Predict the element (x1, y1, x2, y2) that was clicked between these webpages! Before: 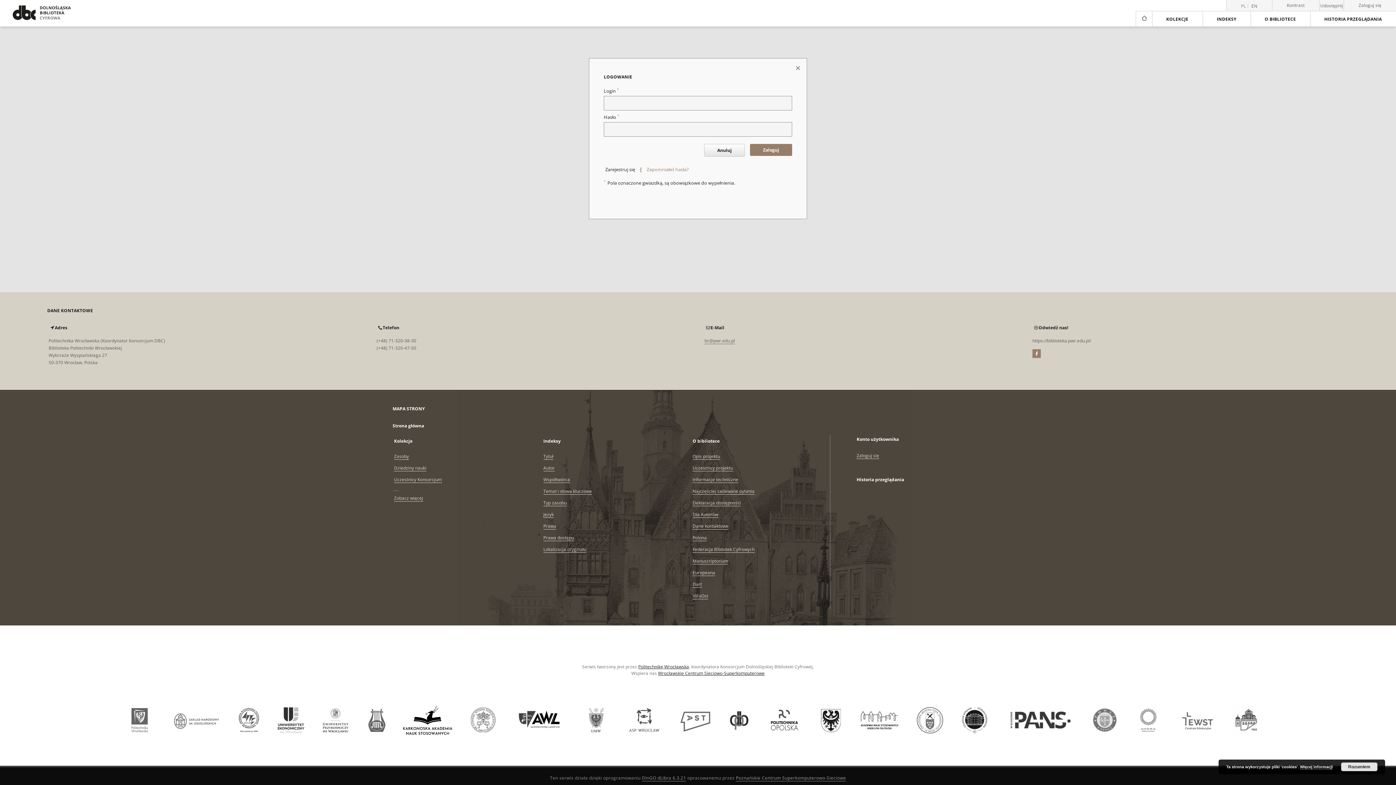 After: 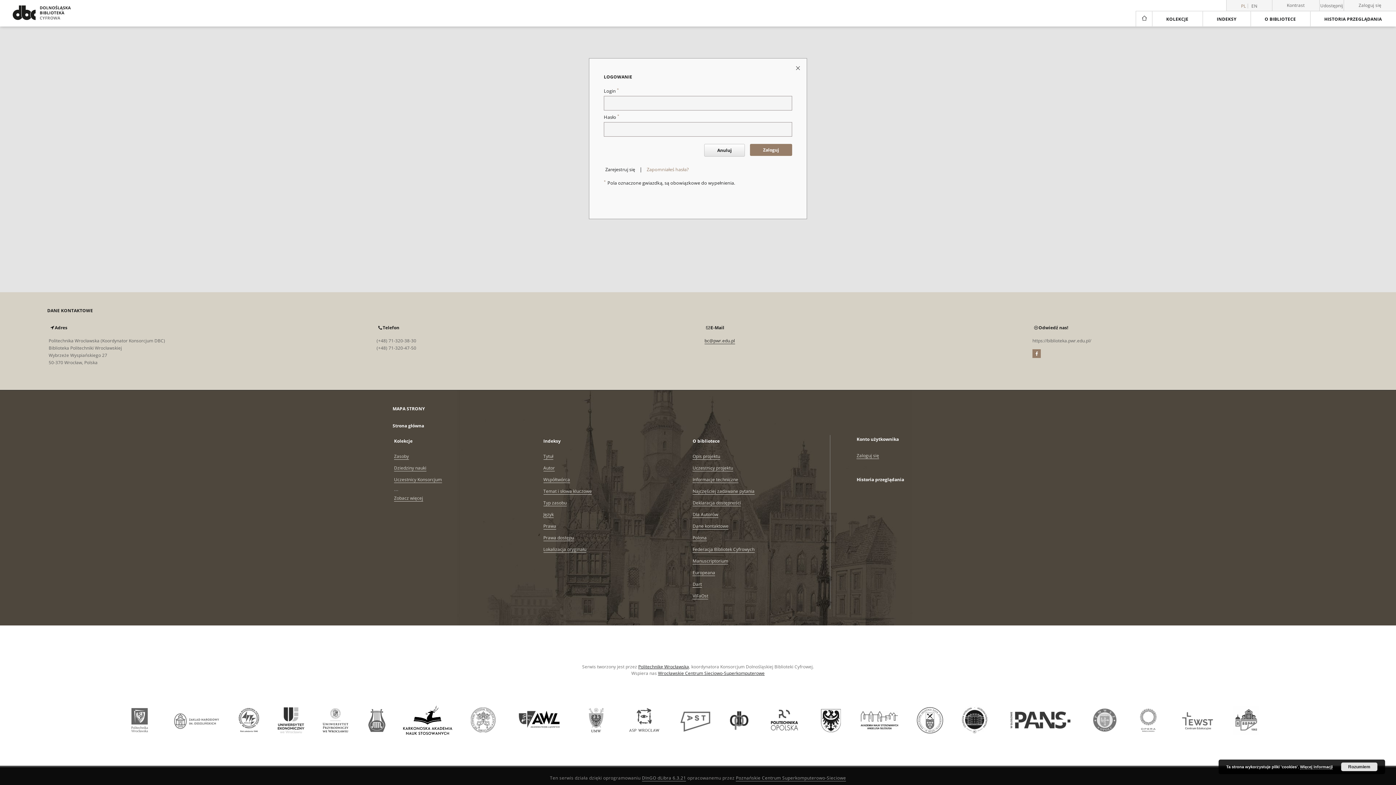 Action: bbox: (704, 337, 735, 344) label: bc@pwr.edu.pl